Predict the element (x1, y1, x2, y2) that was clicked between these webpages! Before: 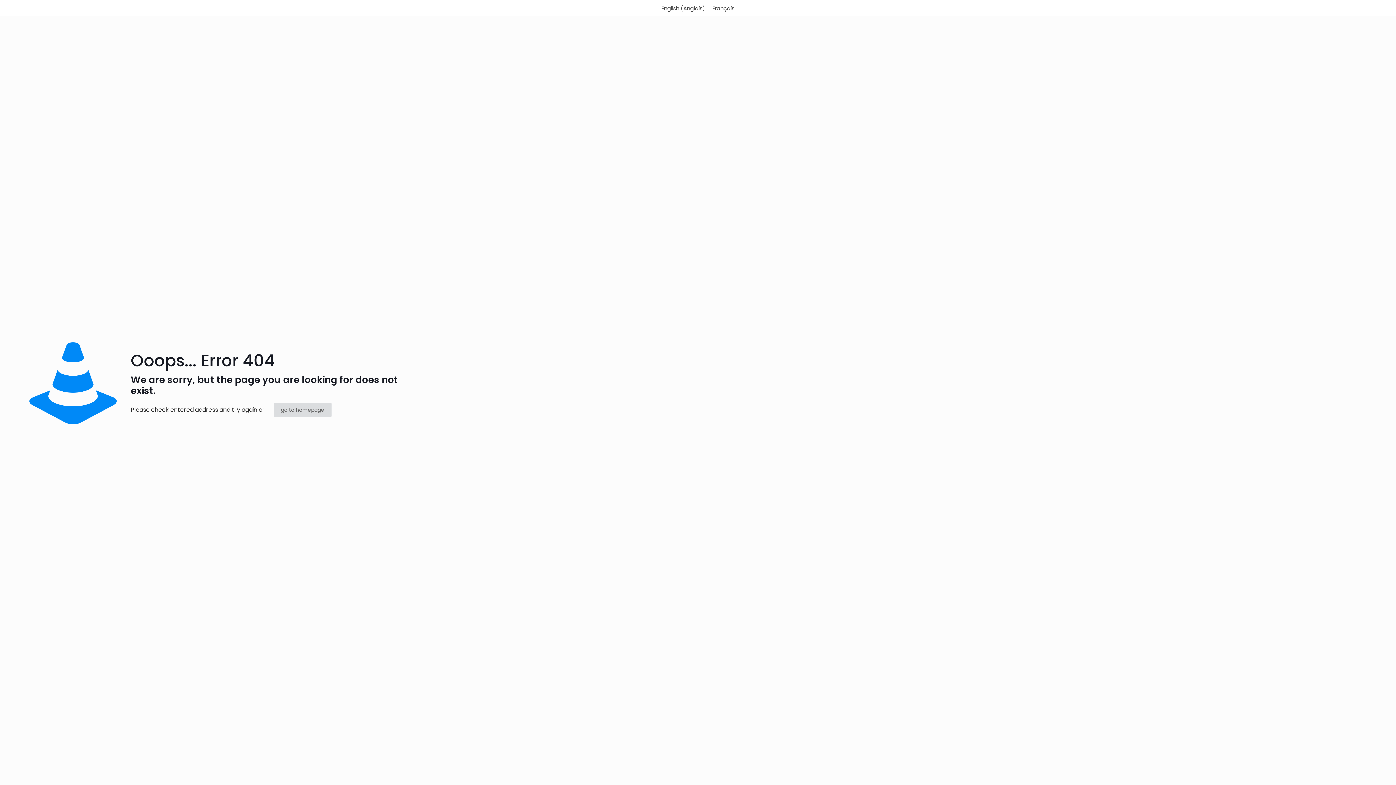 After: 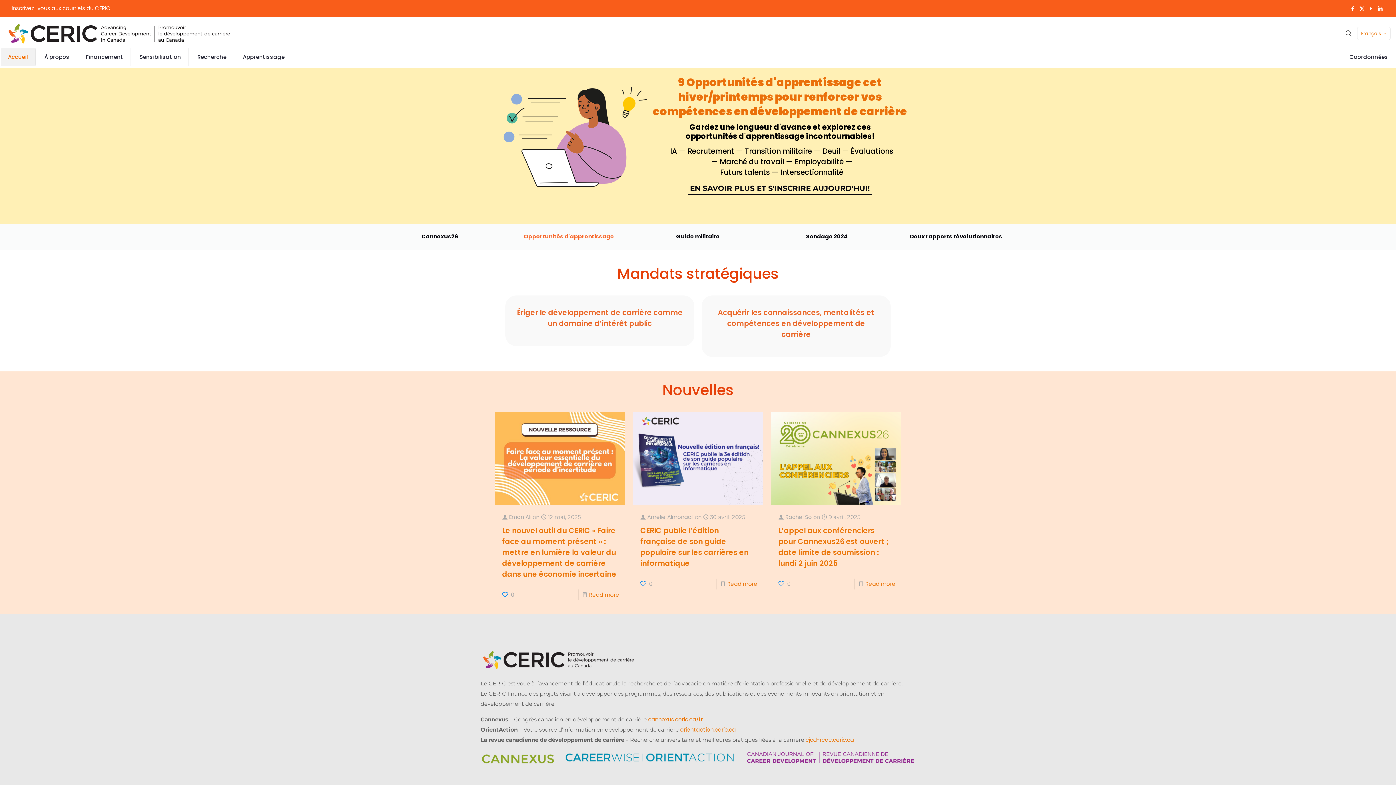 Action: label: Français bbox: (708, 3, 738, 13)